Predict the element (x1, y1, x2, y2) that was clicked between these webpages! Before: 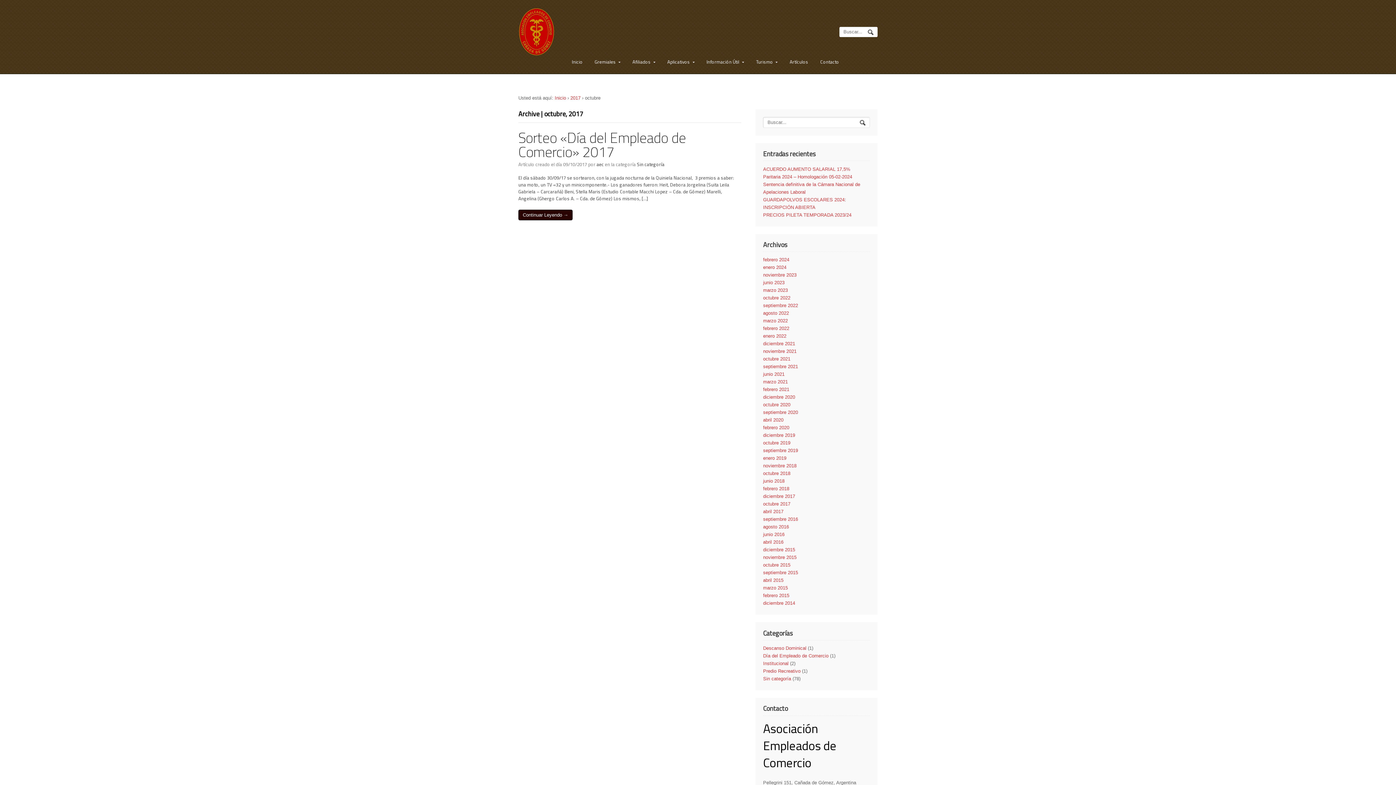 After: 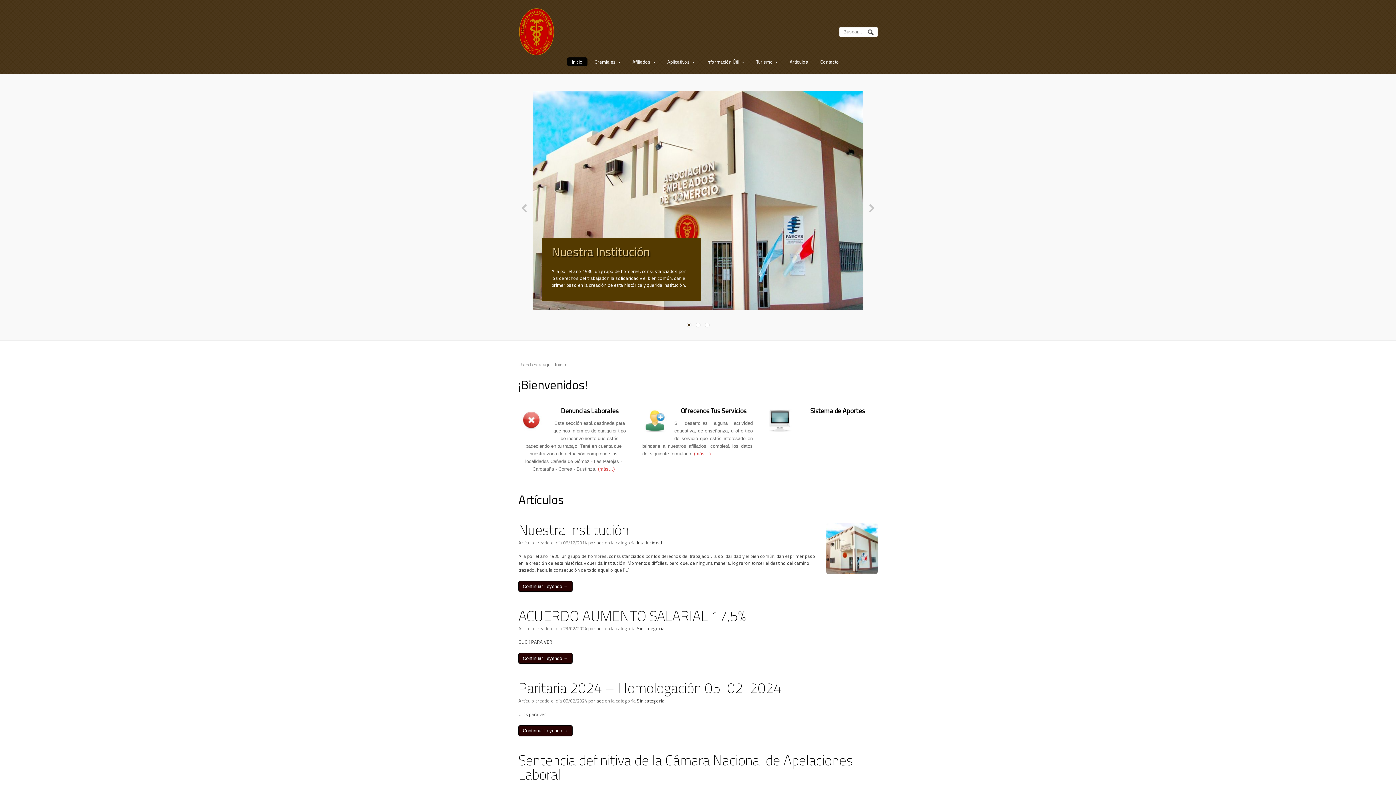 Action: bbox: (554, 95, 566, 100) label: Inicio